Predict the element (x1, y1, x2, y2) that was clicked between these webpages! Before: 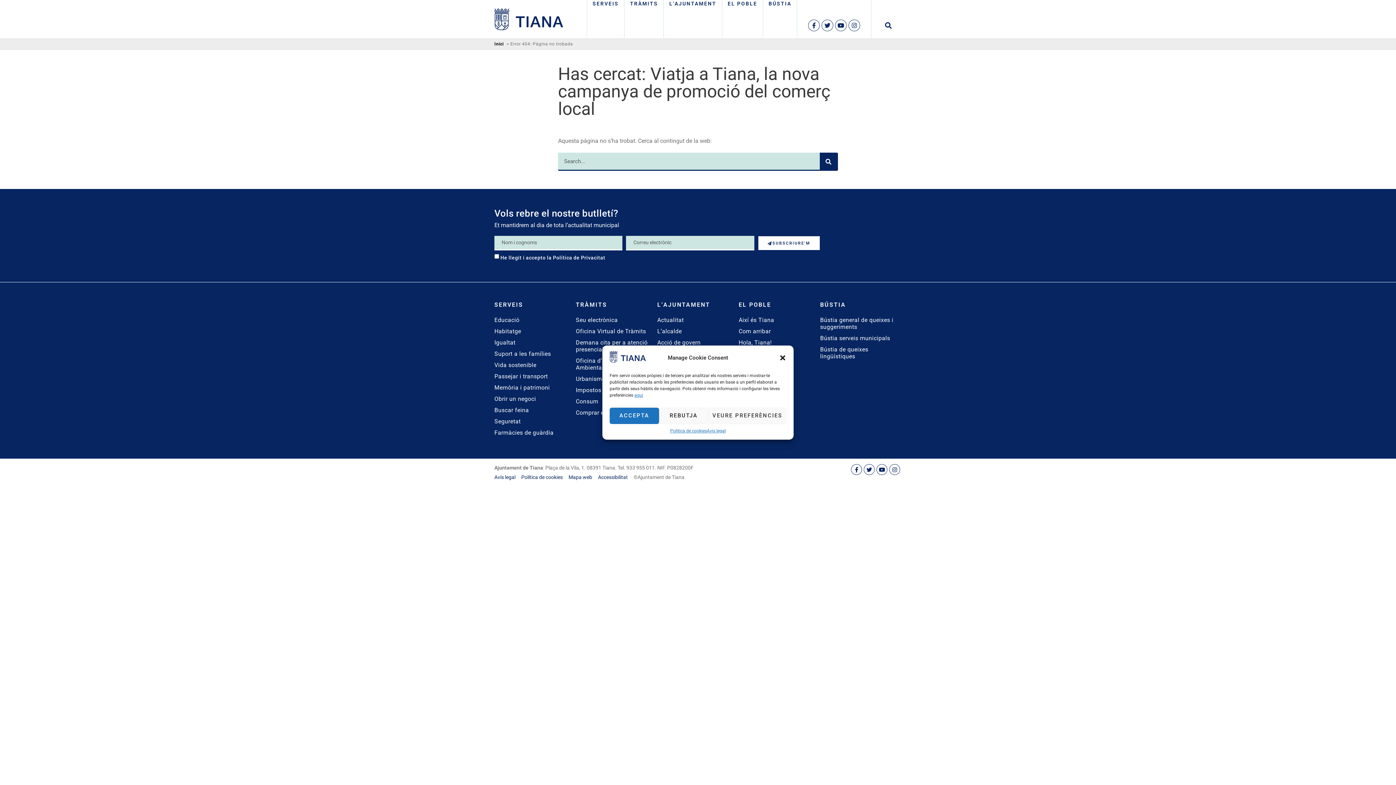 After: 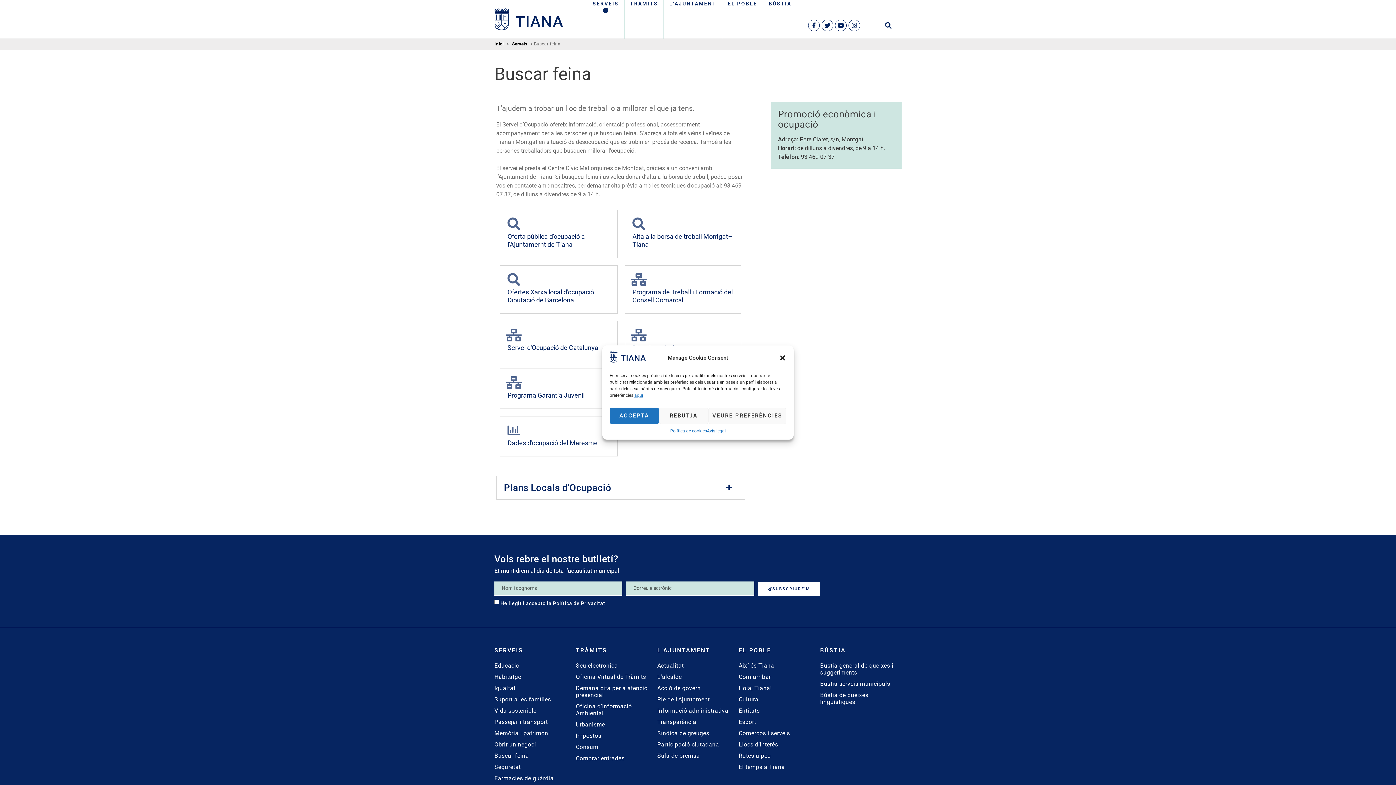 Action: label: Buscar feina bbox: (494, 407, 568, 413)